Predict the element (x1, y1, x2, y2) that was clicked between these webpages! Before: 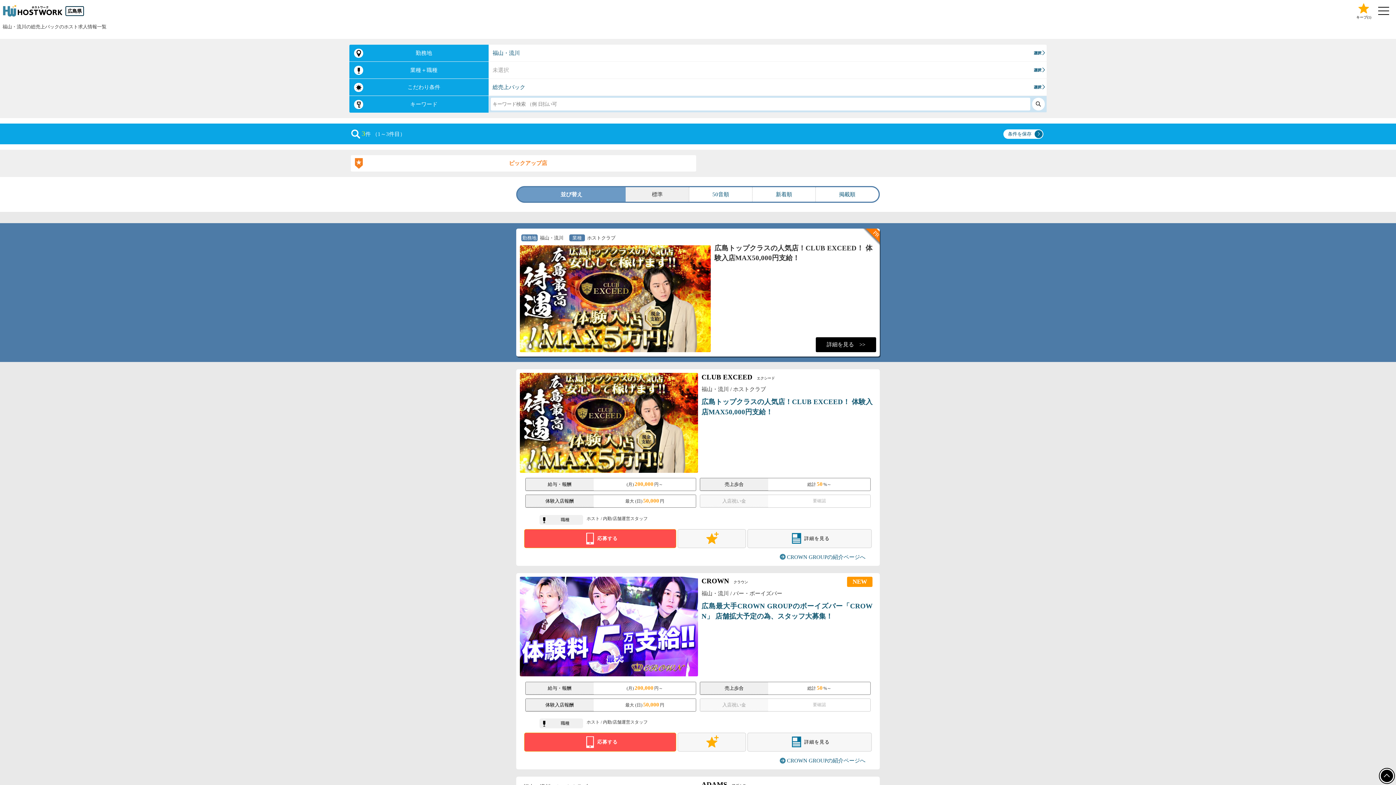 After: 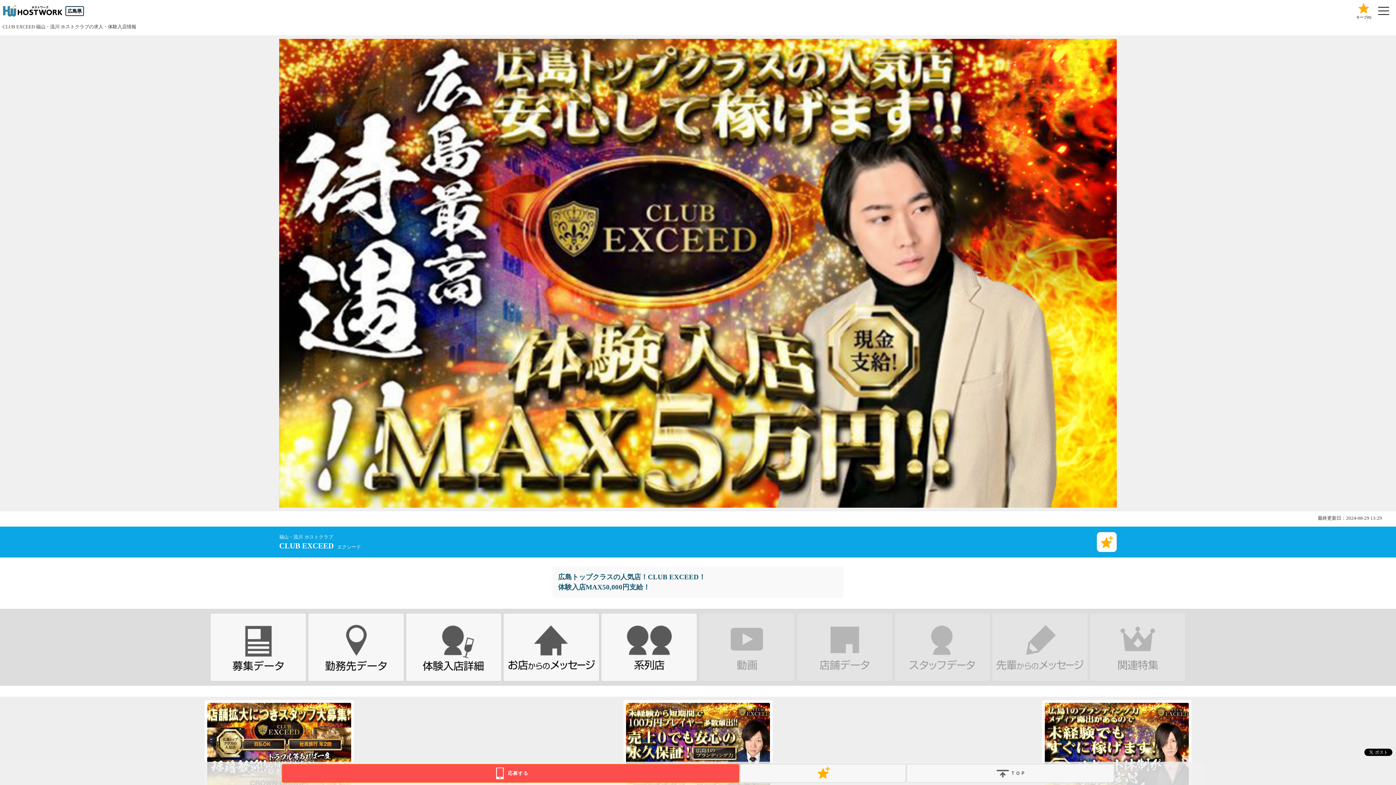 Action: bbox: (701, 373, 872, 382) label: CLUB EXCEED エクシード